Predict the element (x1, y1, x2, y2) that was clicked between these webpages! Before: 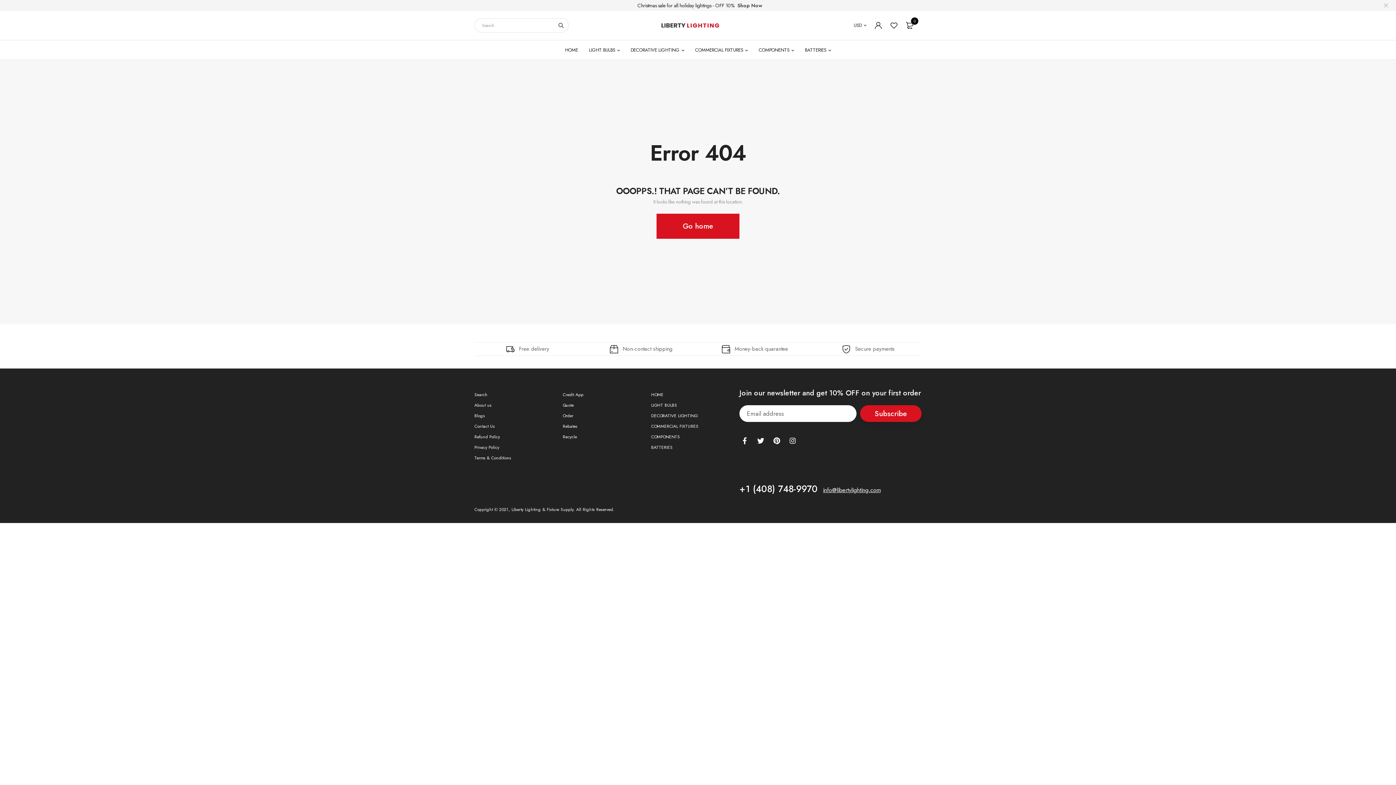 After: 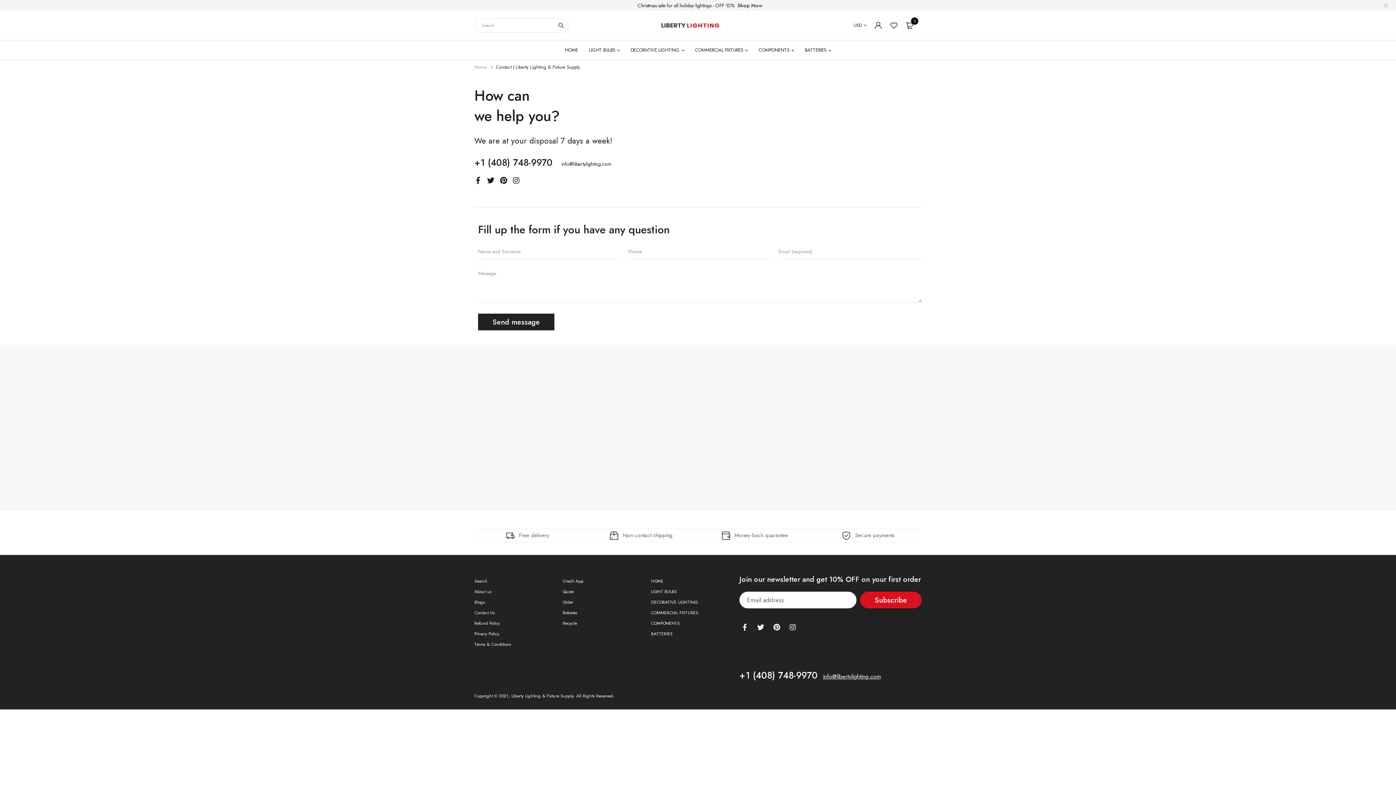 Action: label: Contact Us bbox: (474, 423, 494, 429)